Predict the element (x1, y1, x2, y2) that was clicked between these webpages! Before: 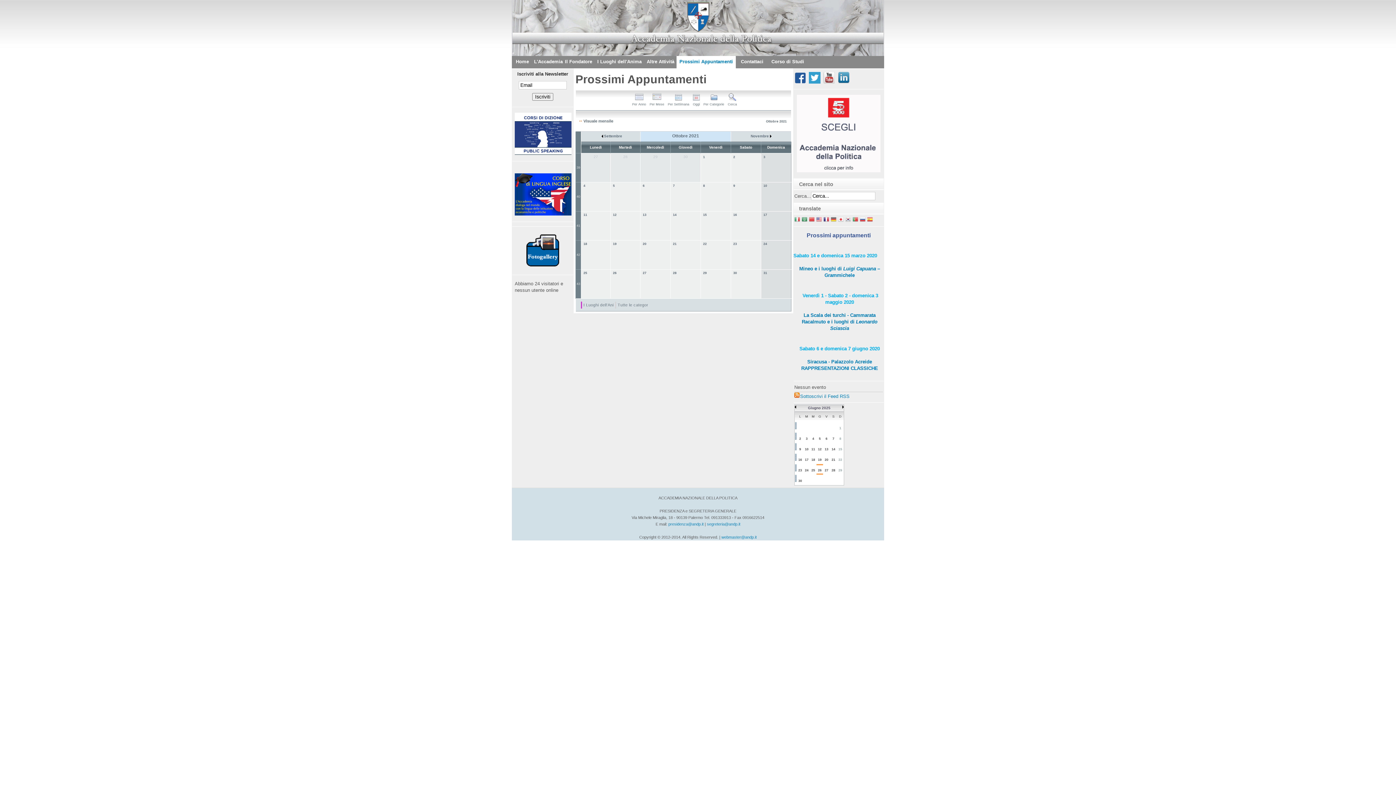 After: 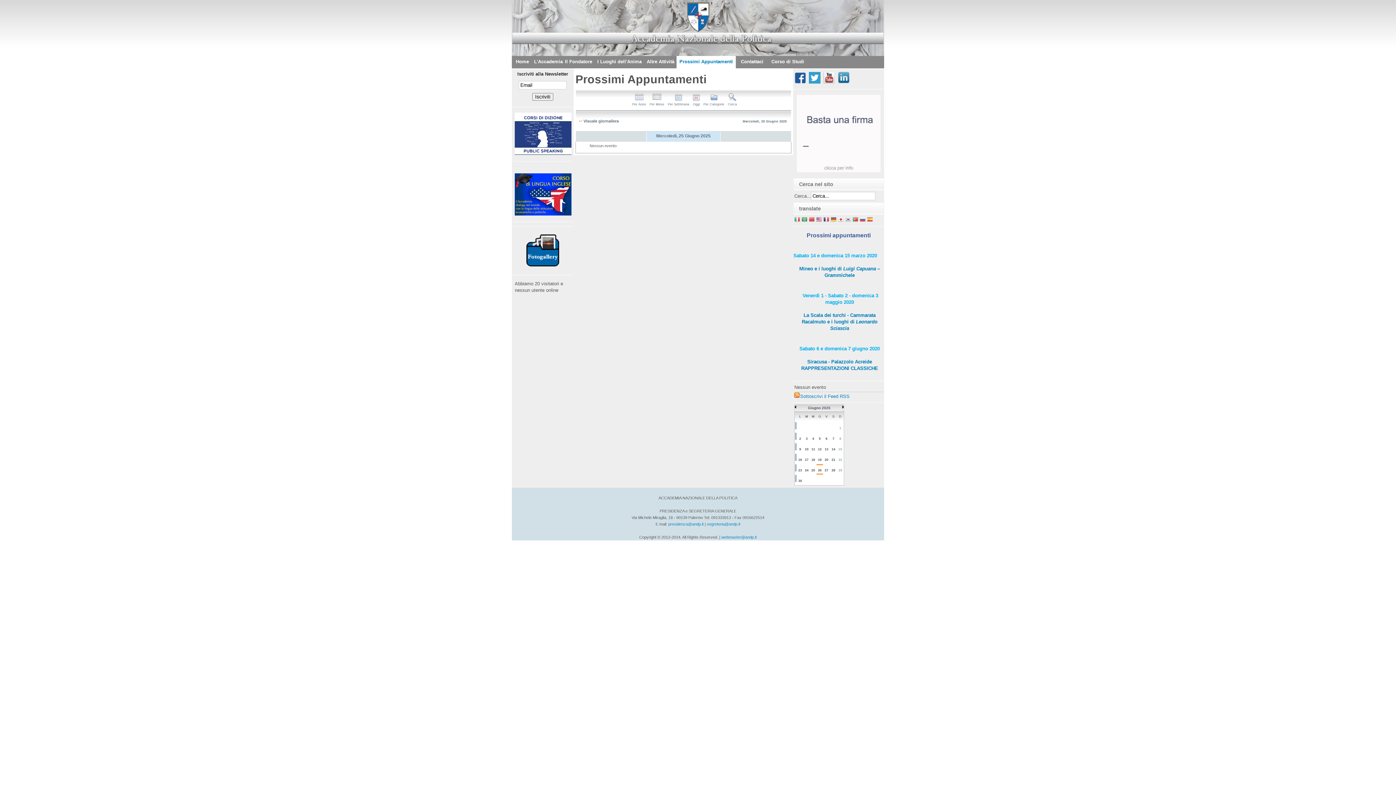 Action: label: 25 bbox: (811, 468, 815, 472)